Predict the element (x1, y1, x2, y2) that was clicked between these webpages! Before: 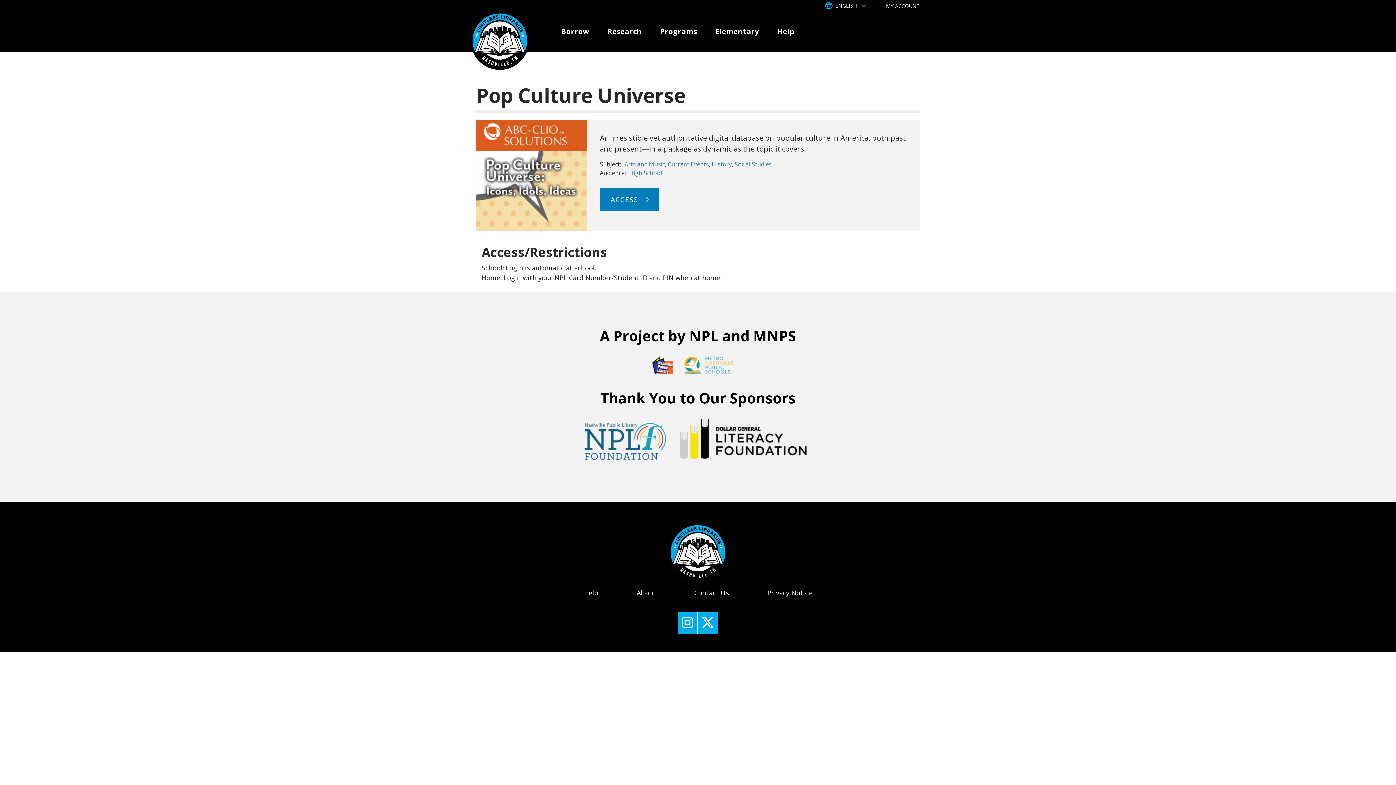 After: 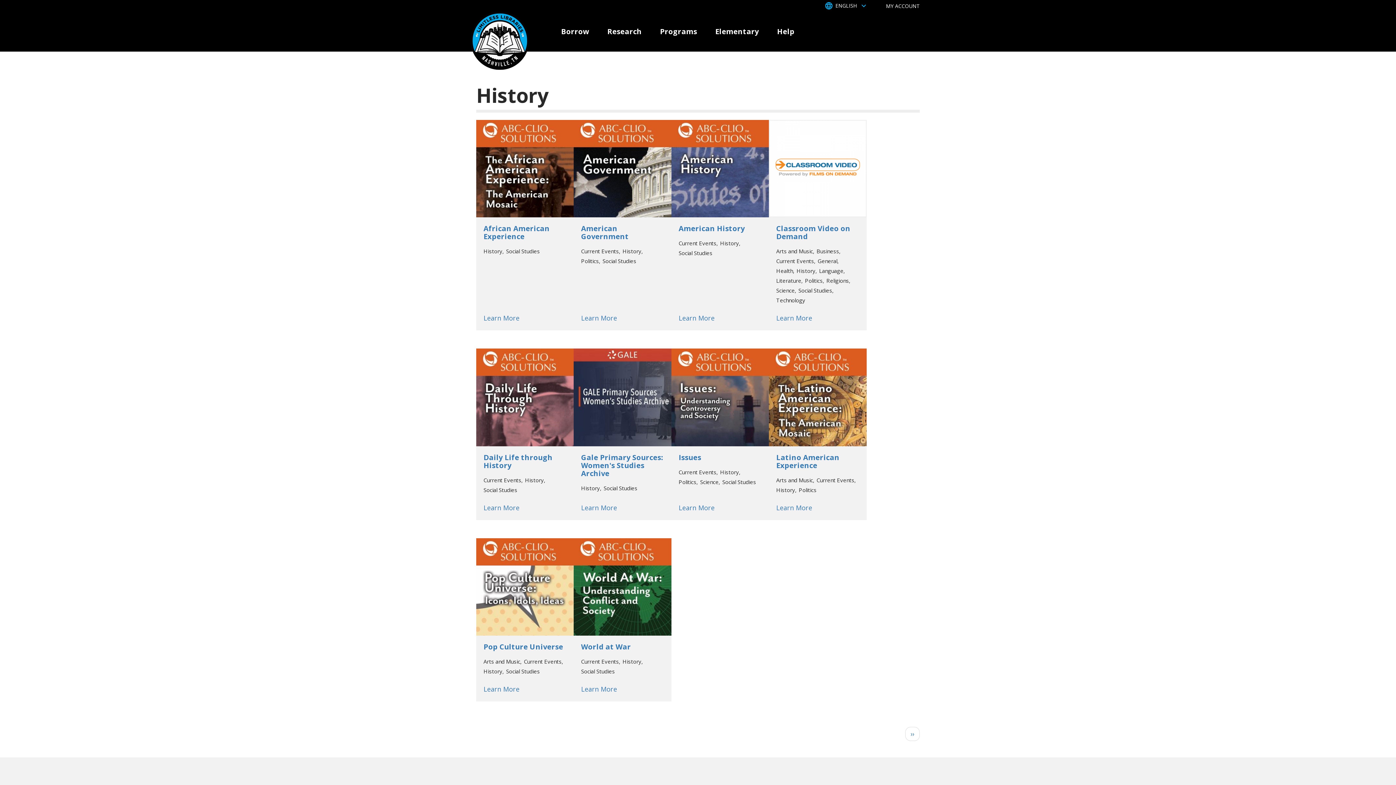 Action: bbox: (712, 160, 732, 168) label: History